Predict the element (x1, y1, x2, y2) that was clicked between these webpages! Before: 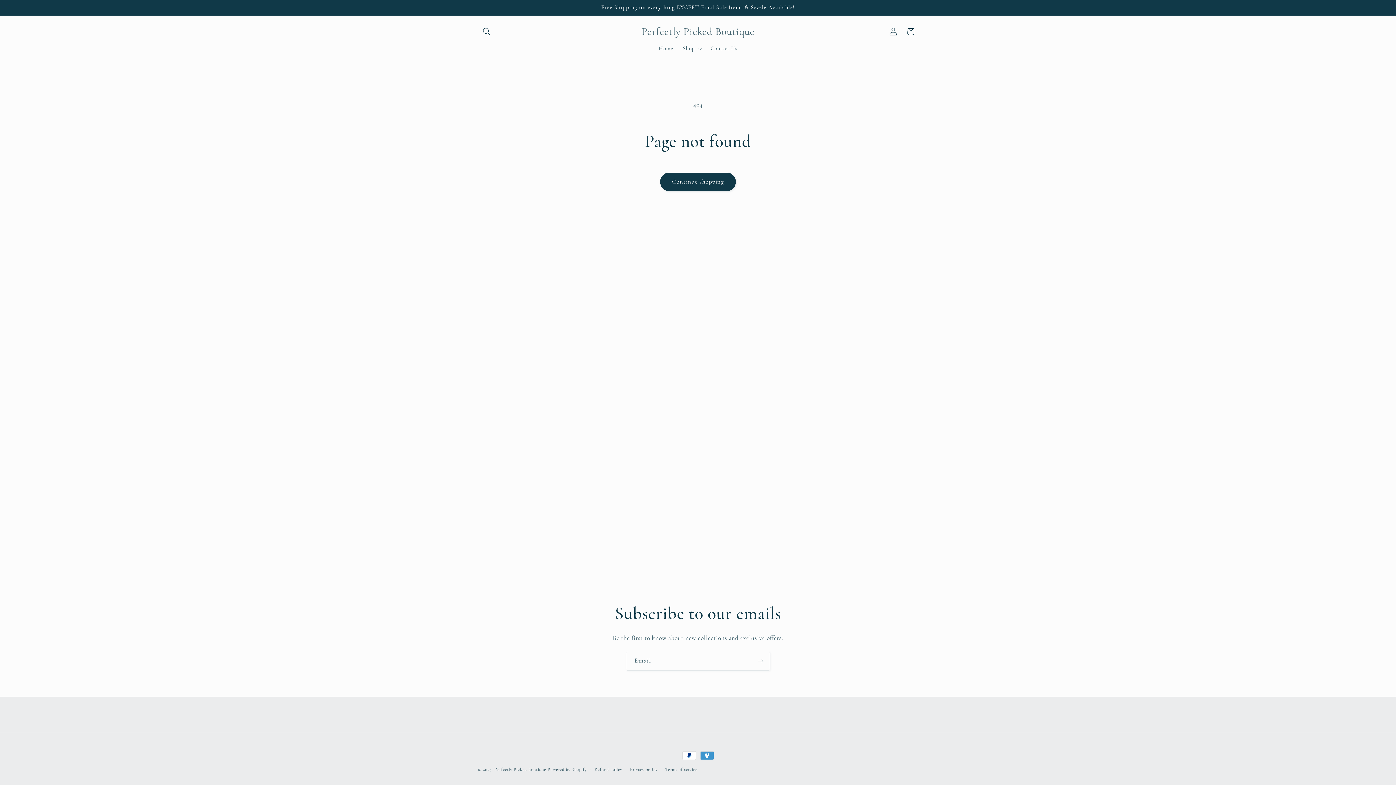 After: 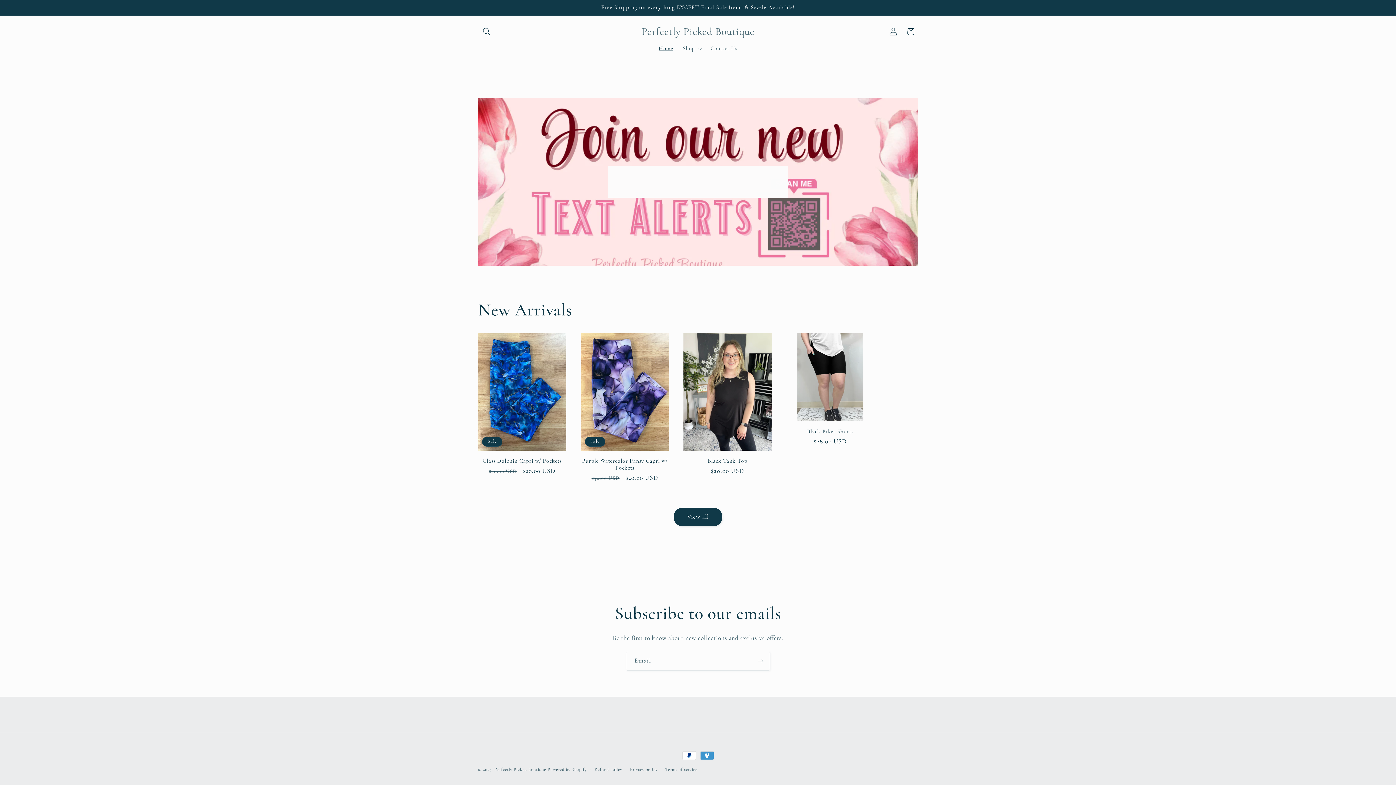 Action: label: Perfectly Picked Boutique bbox: (494, 767, 546, 772)